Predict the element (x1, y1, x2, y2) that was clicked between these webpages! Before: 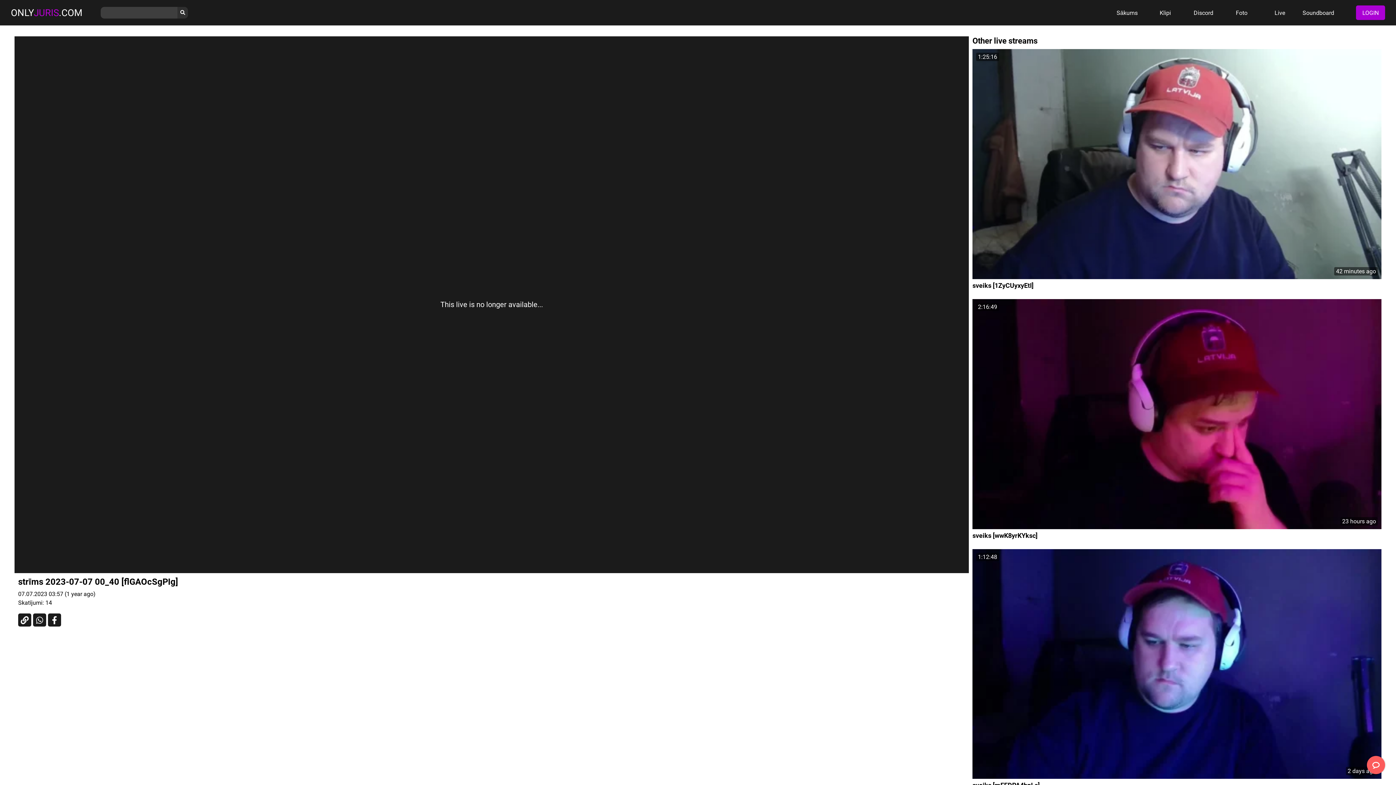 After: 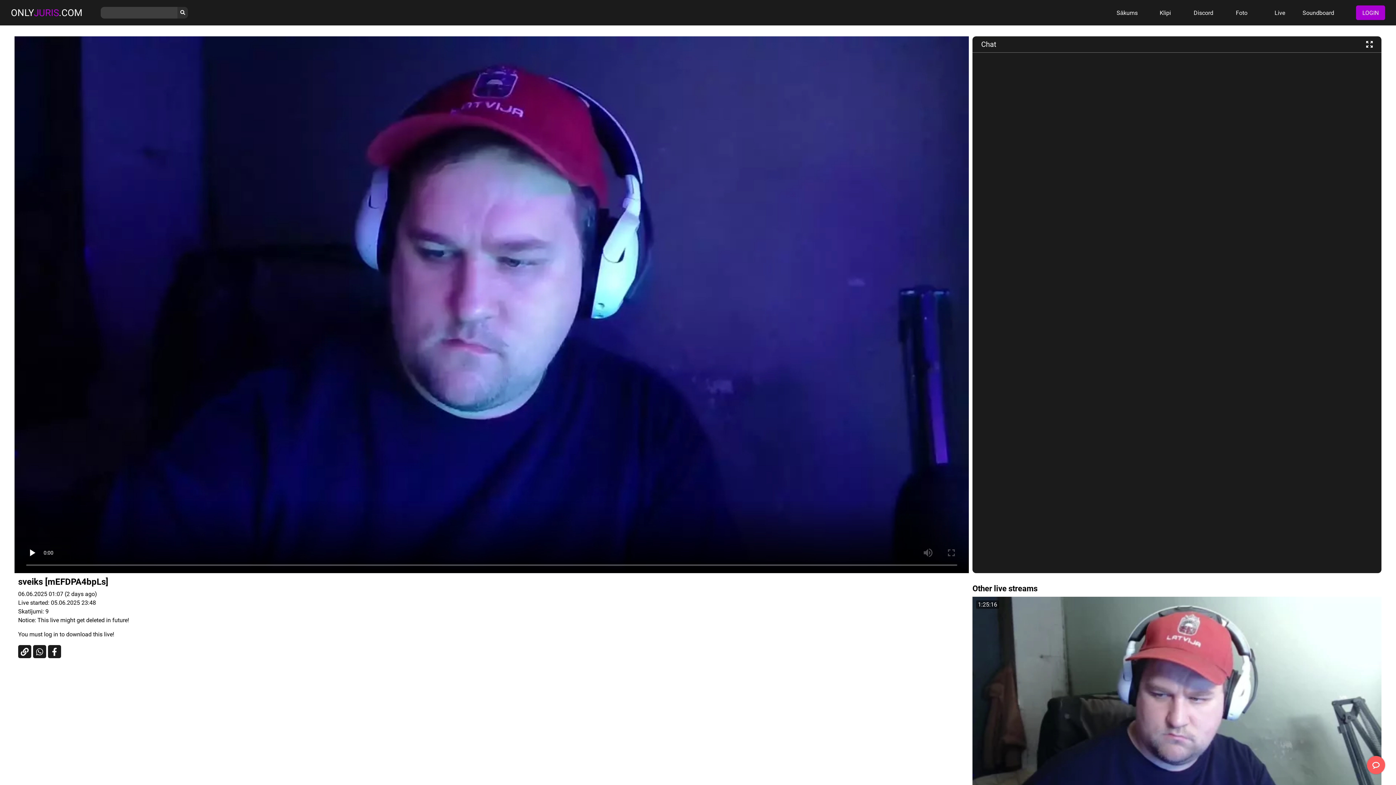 Action: bbox: (972, 549, 1381, 790) label: 1:12:48
2 days ago
sveiks [mEFDPA4bpLs]